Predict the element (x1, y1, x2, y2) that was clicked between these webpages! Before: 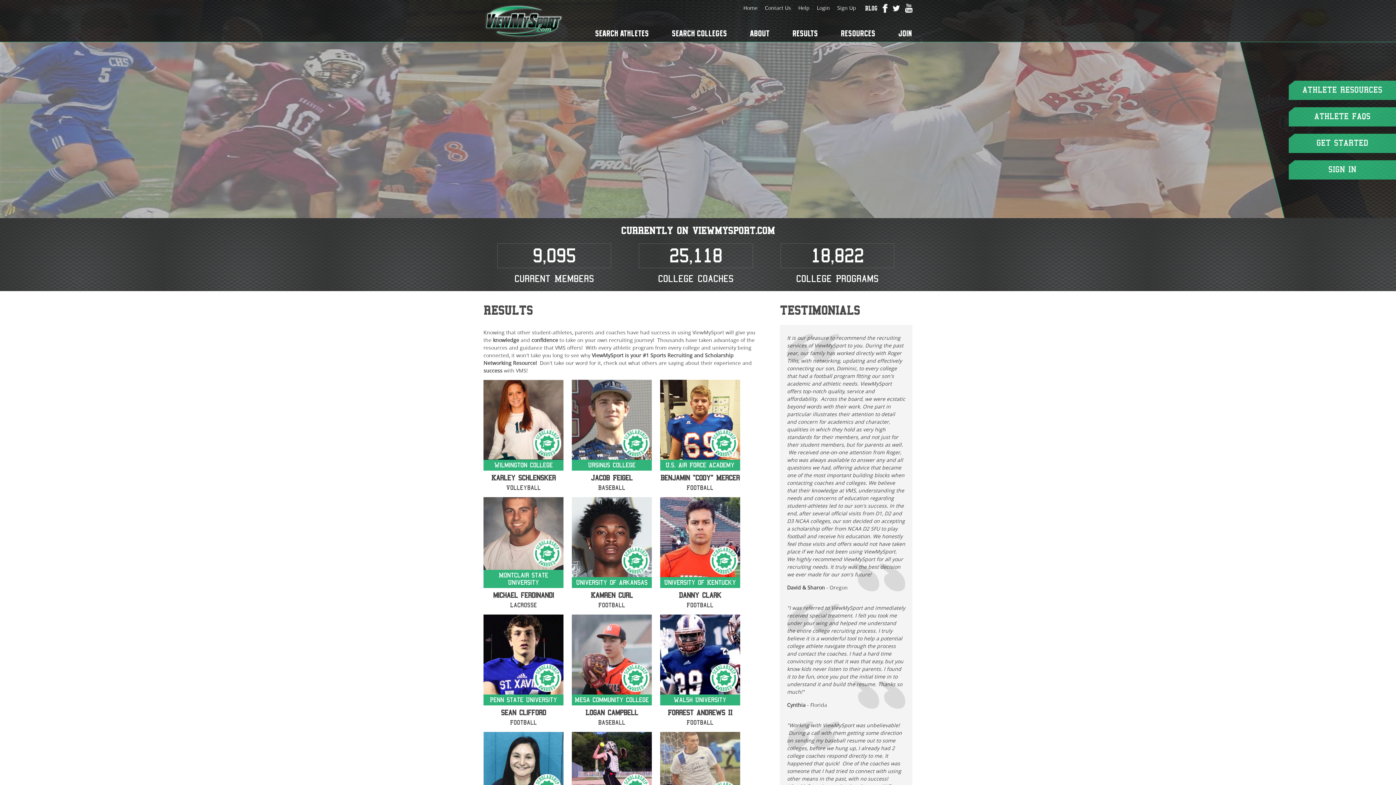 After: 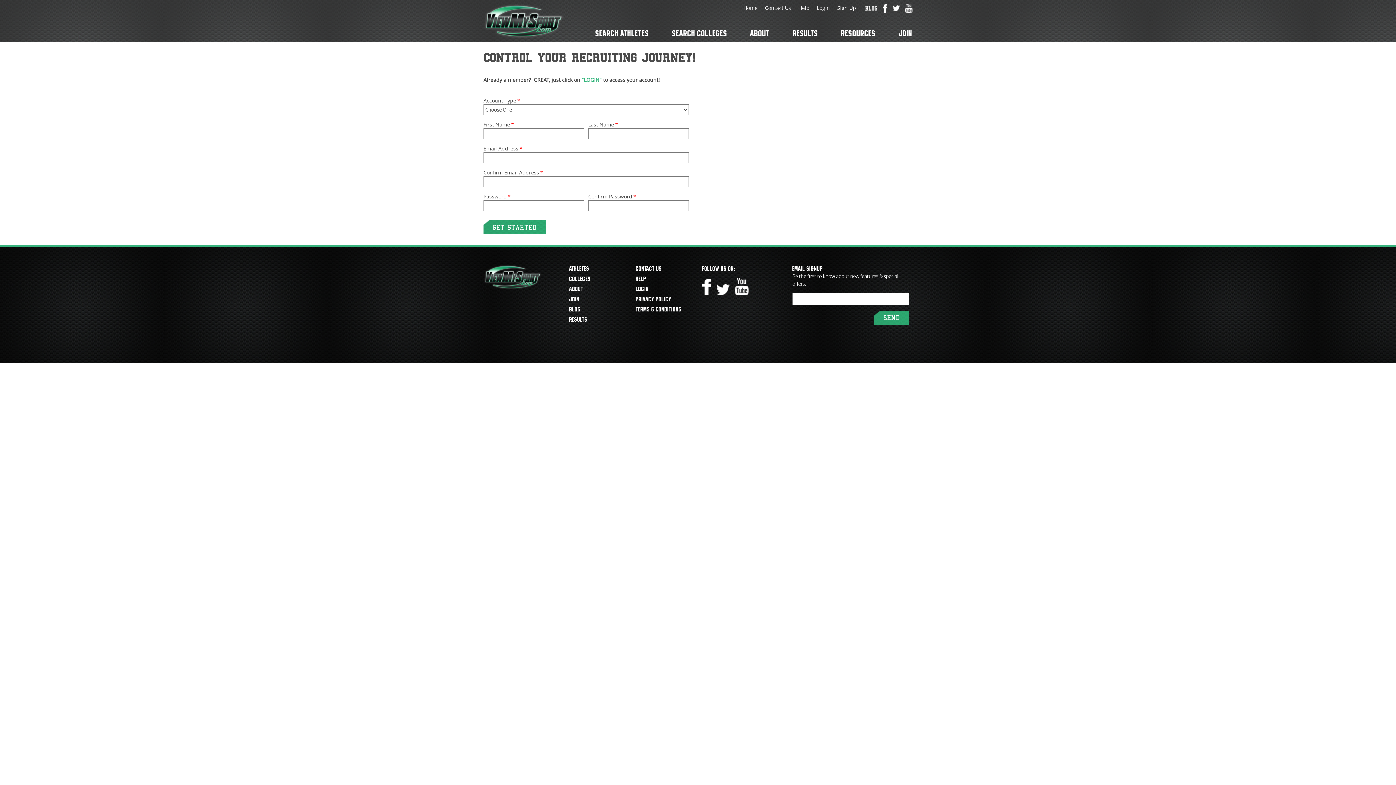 Action: label: GET STARTED bbox: (1289, 133, 1396, 153)